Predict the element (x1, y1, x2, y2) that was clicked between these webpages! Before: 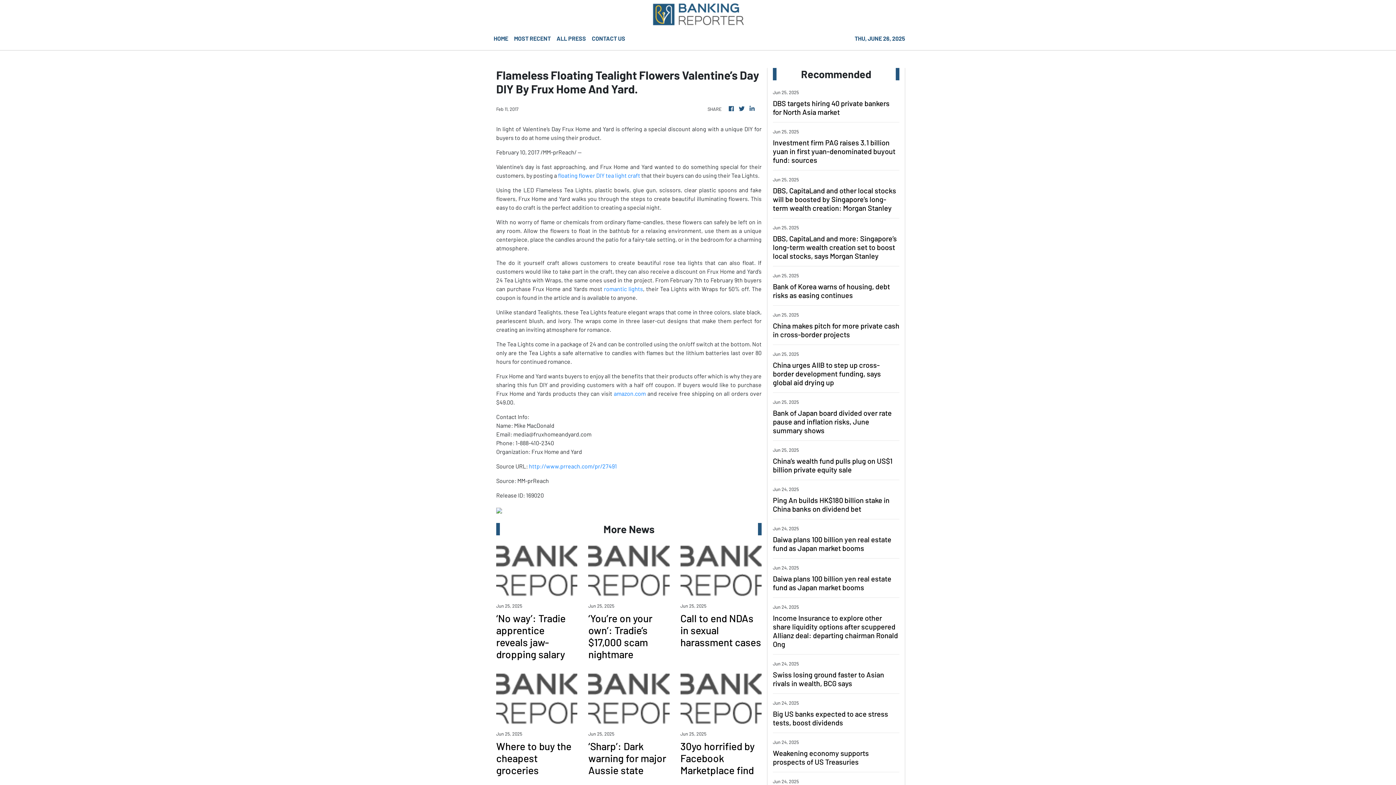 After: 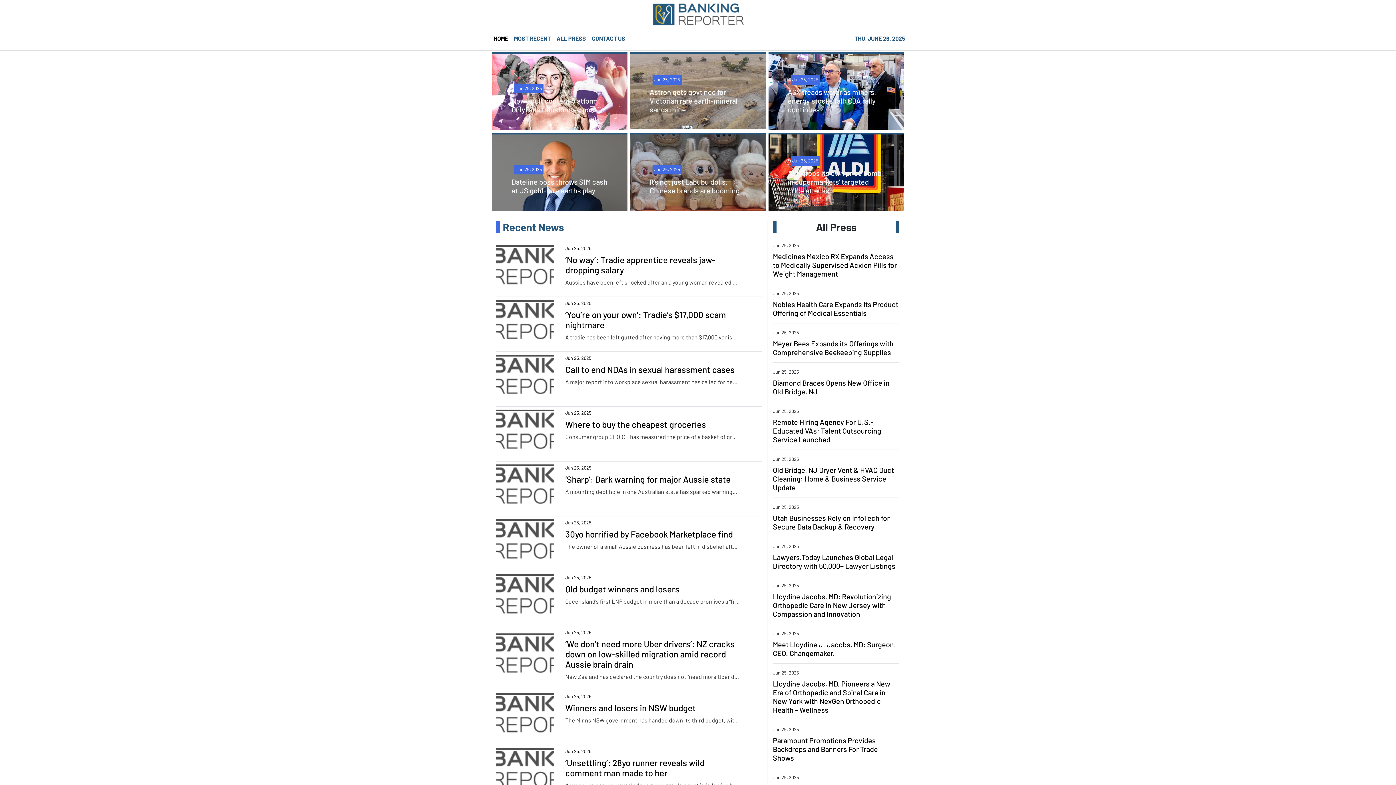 Action: bbox: (652, 2, 744, 25)